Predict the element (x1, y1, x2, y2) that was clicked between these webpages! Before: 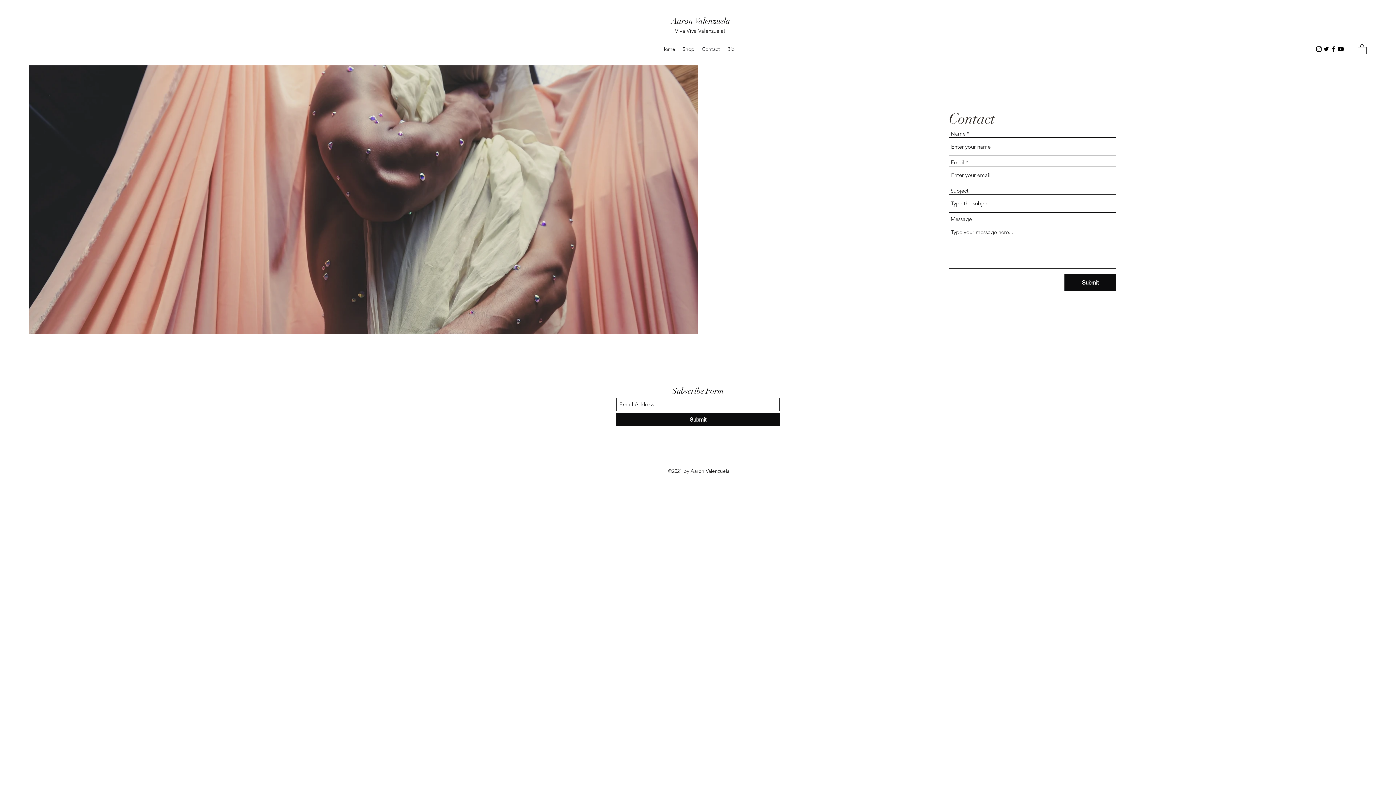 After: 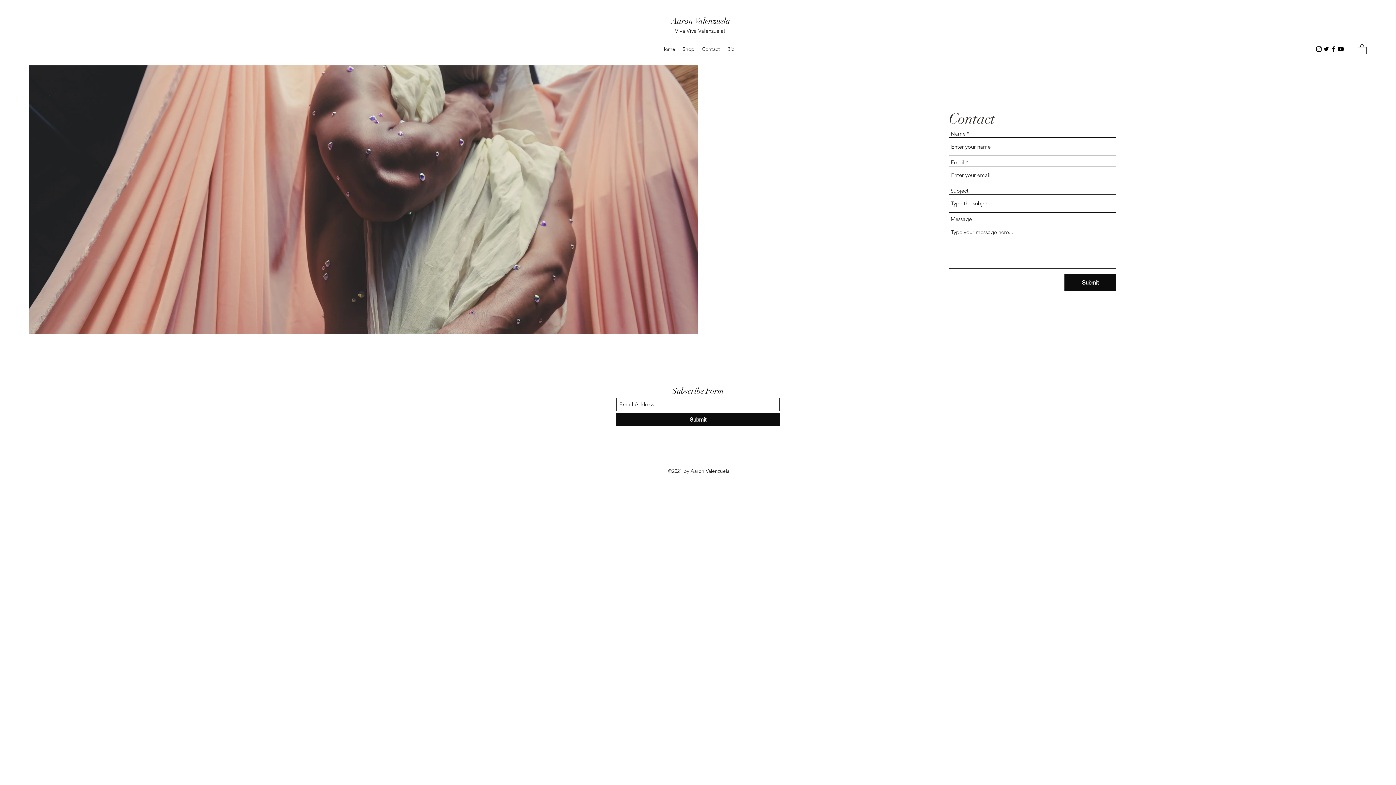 Action: bbox: (698, 43, 723, 54) label: Contact